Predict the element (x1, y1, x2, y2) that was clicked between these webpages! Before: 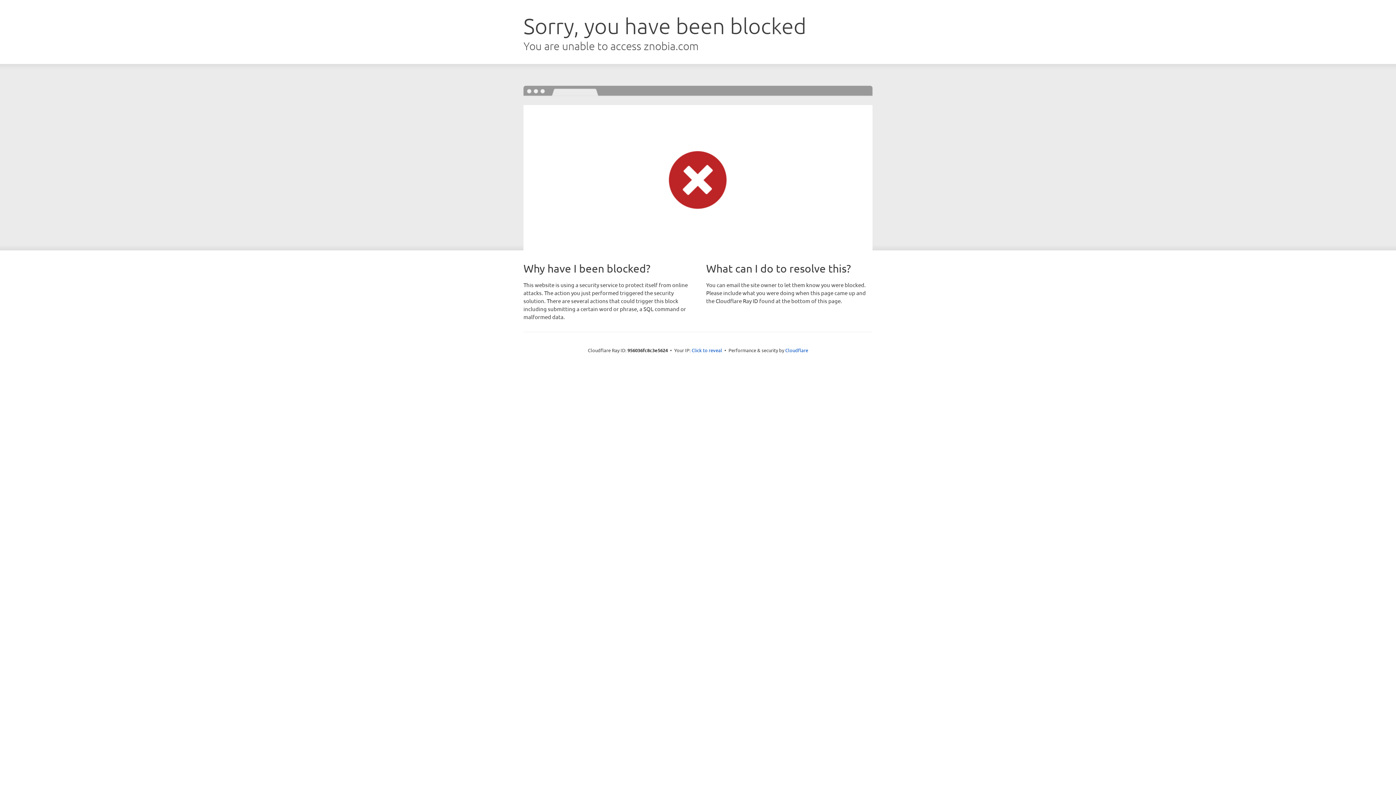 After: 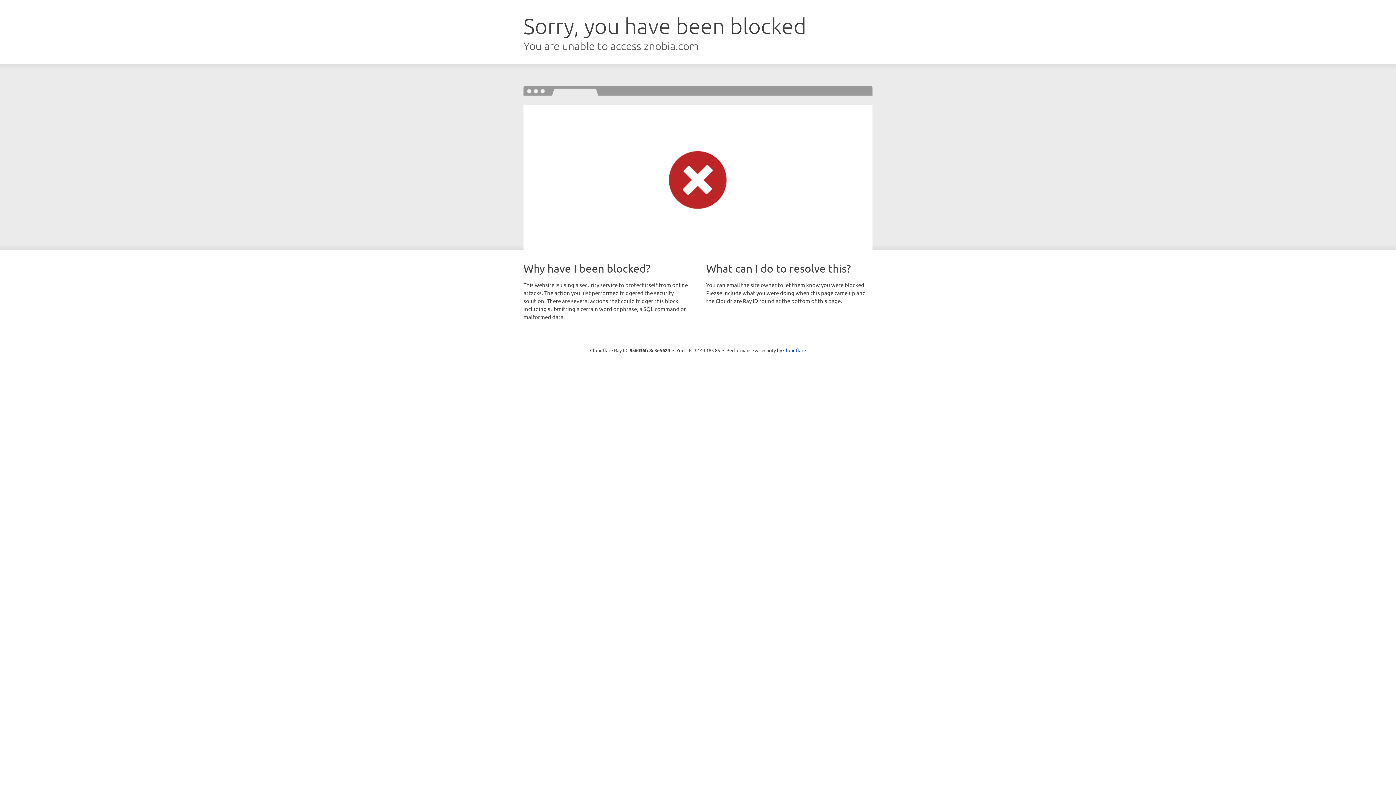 Action: label: Click to reveal bbox: (691, 346, 722, 353)